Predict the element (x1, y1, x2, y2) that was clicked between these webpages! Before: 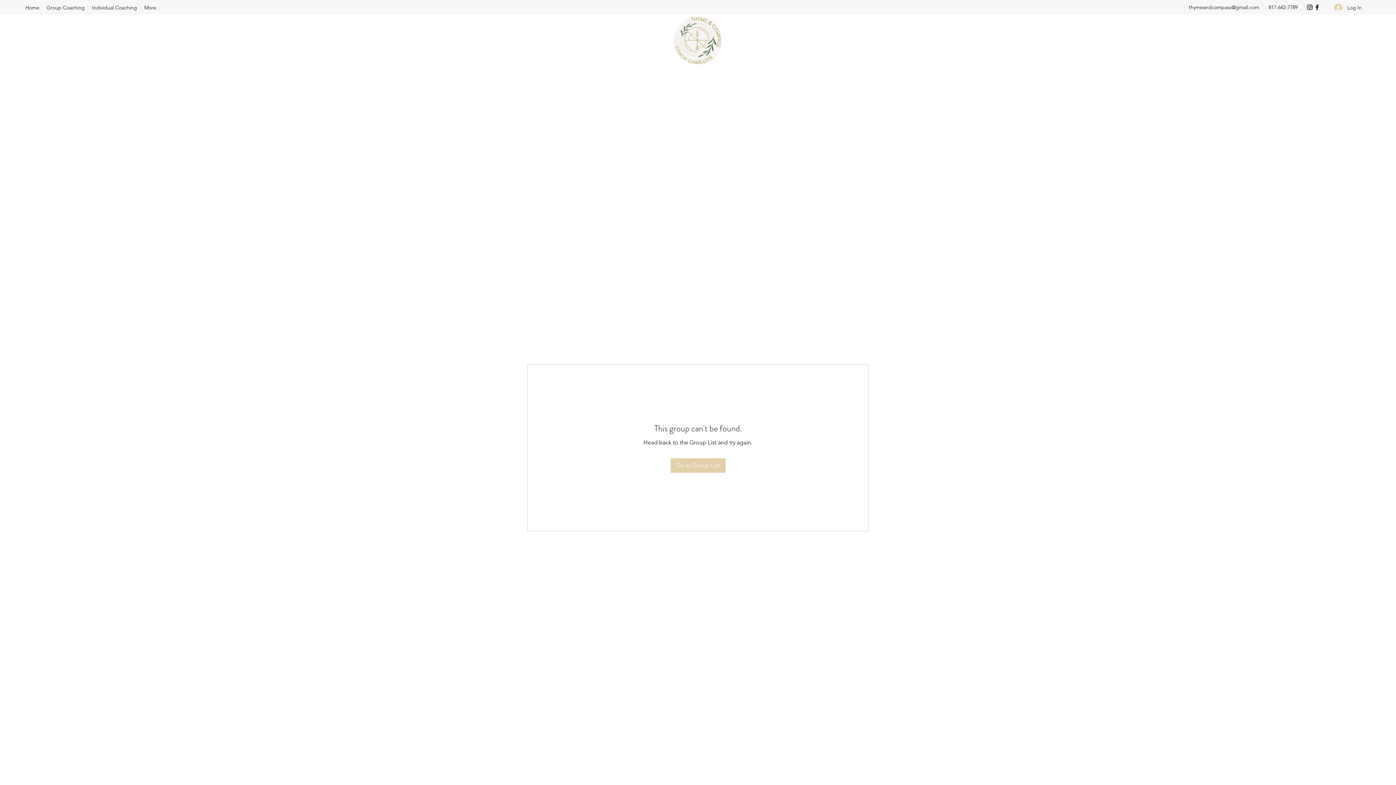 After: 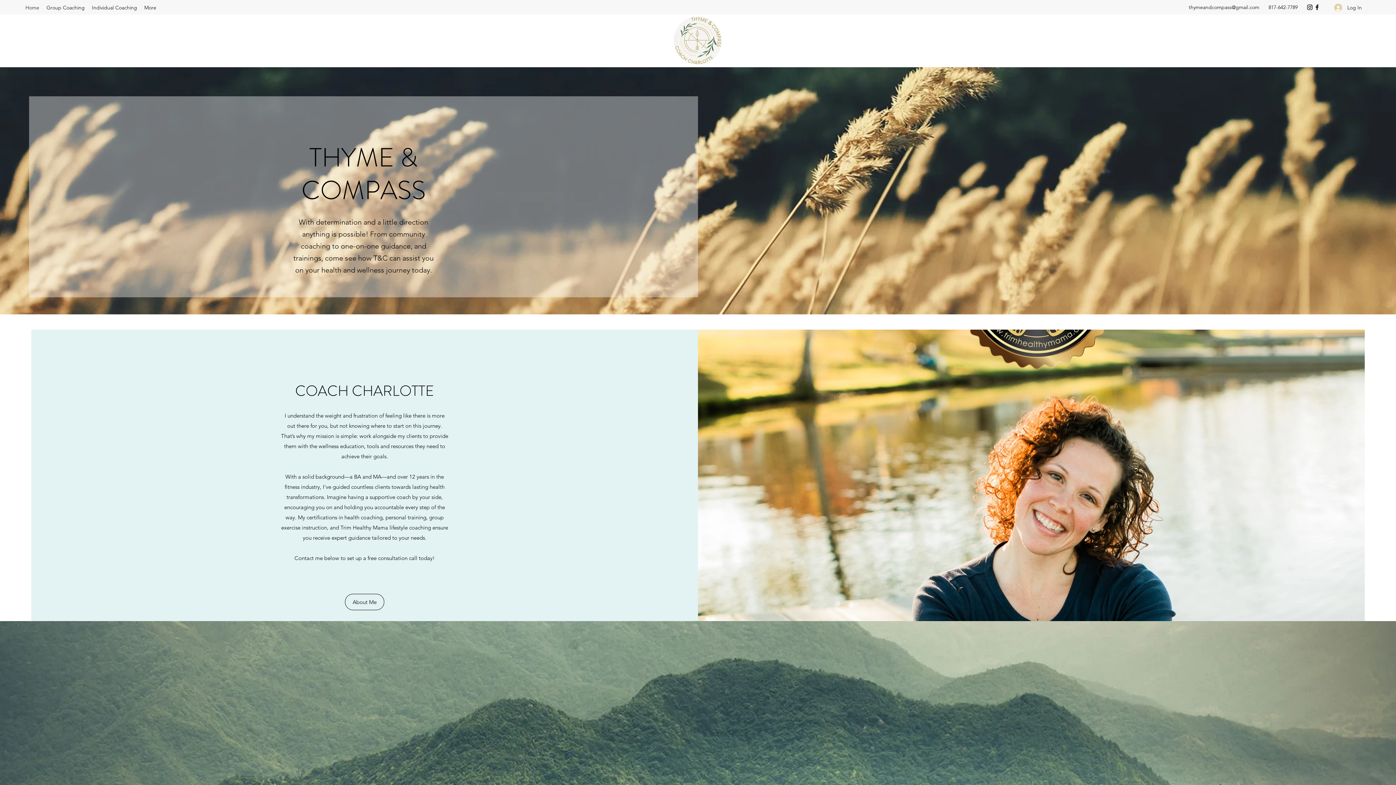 Action: bbox: (648, 12, 747, 68)